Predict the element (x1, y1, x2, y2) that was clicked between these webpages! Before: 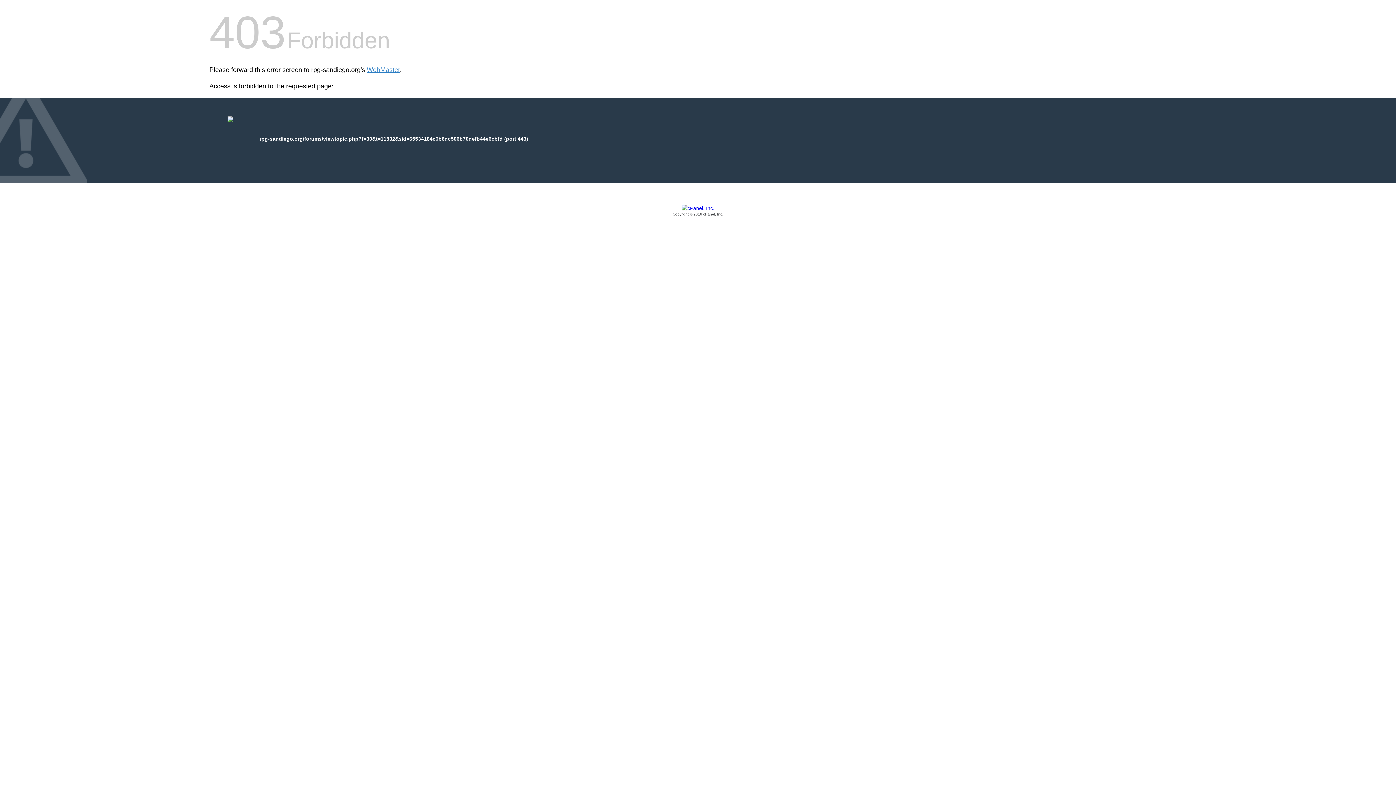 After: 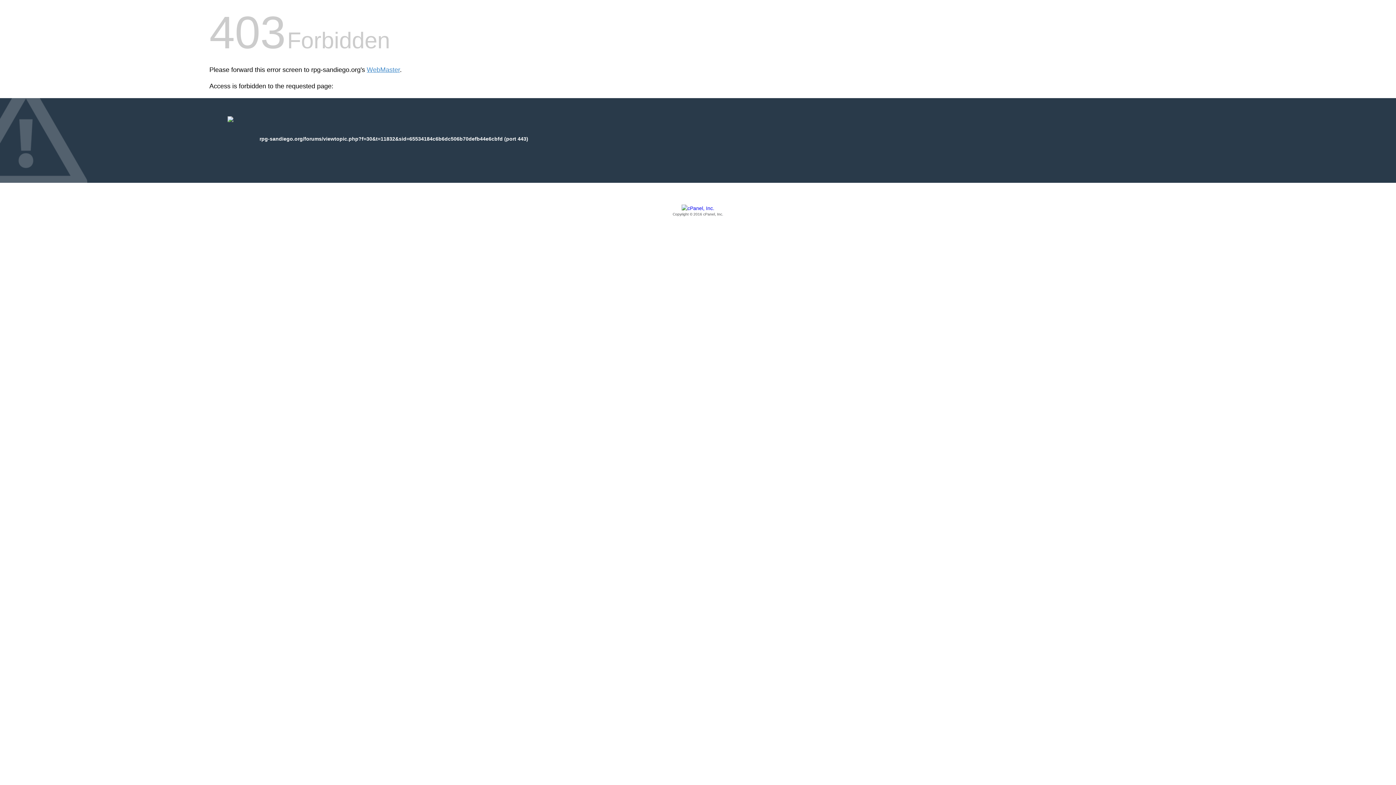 Action: label: Copyright © 2016 cPanel, Inc. bbox: (209, 205, 1186, 217)